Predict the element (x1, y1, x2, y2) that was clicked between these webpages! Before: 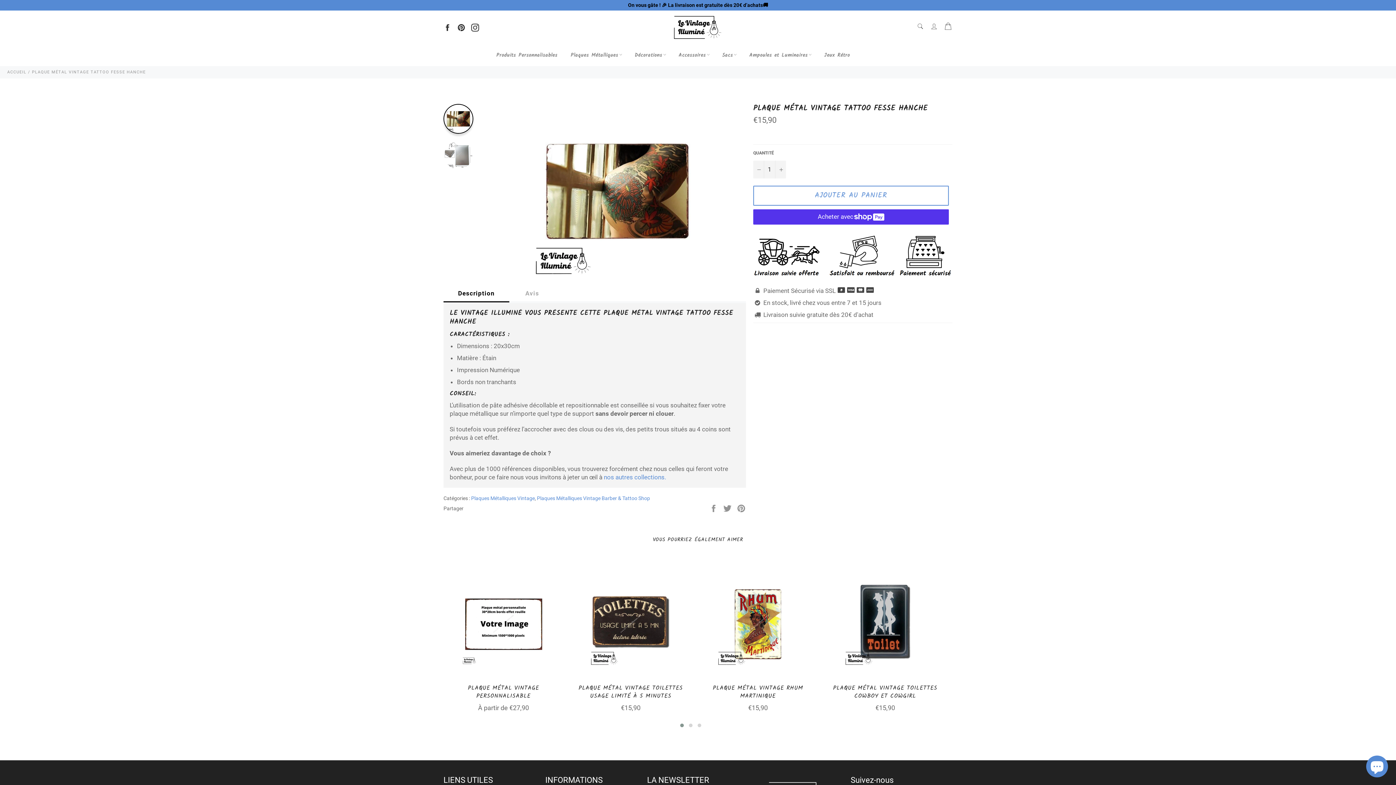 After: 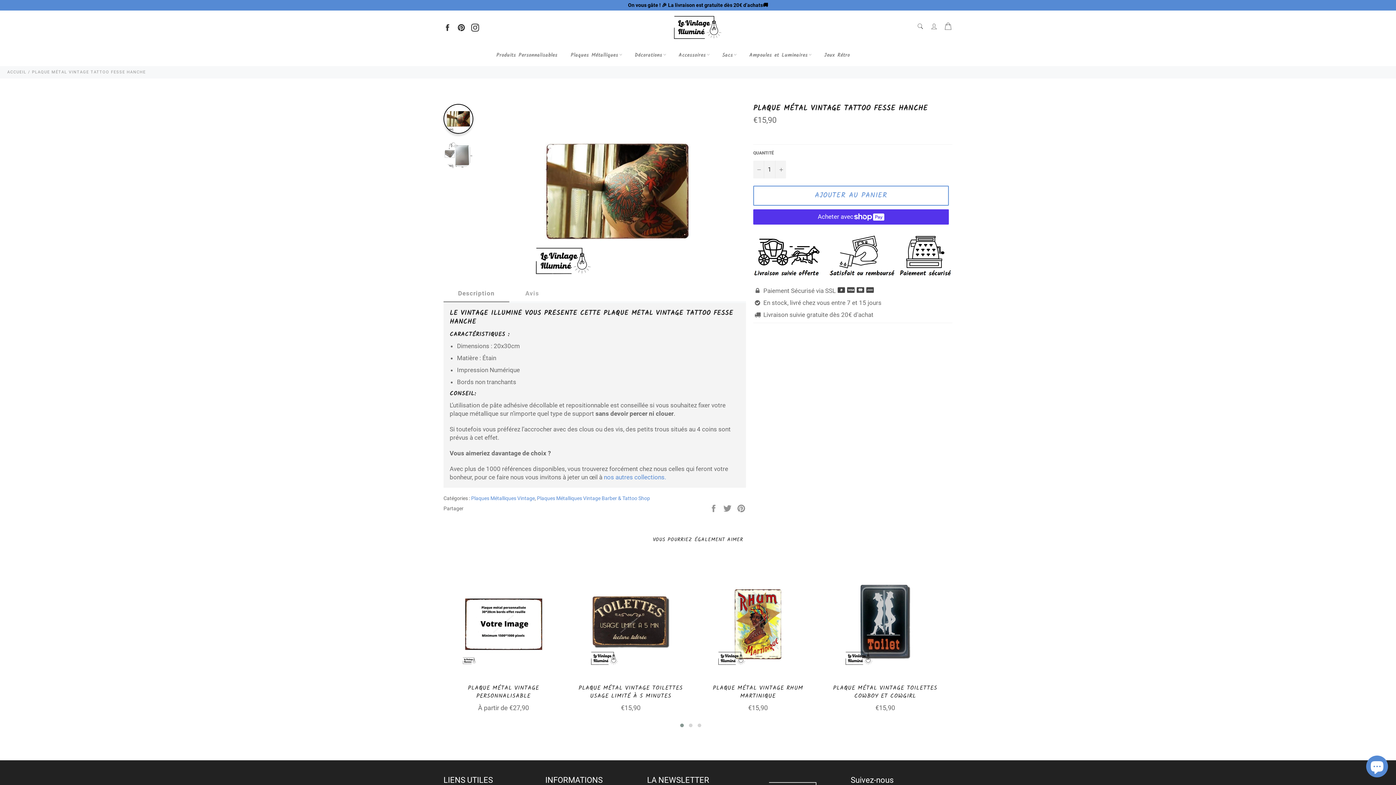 Action: label: Description bbox: (443, 285, 509, 302)